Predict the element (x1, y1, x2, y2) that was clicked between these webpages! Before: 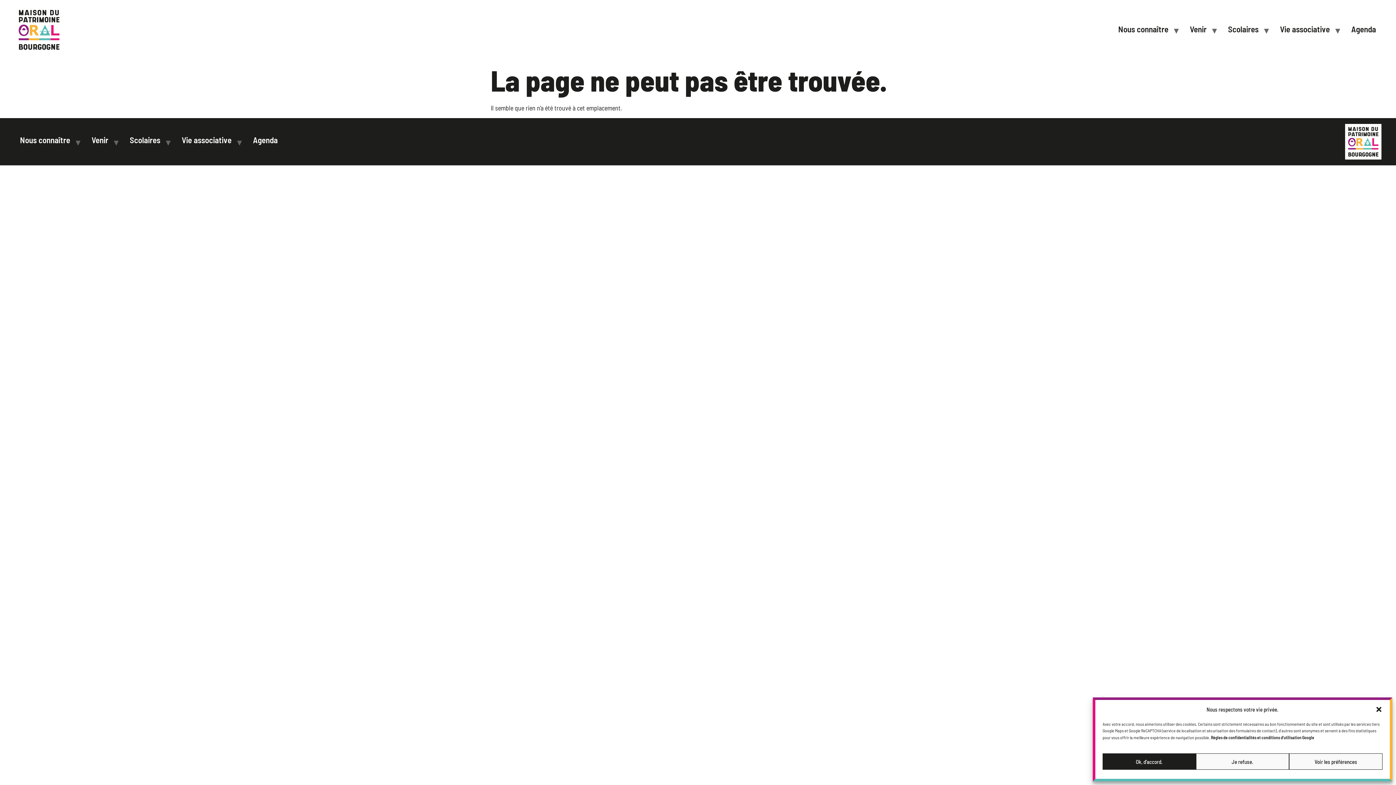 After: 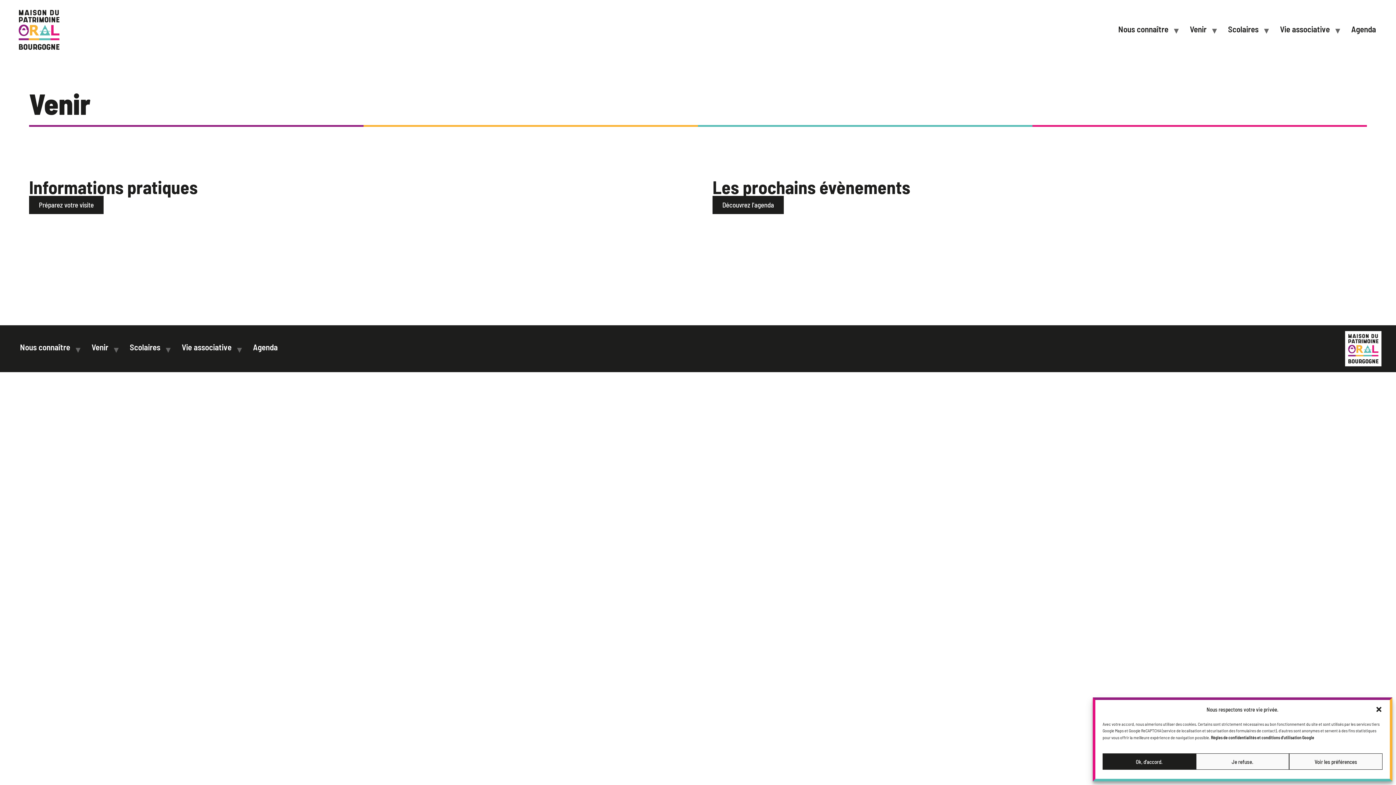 Action: bbox: (1184, 22, 1212, 37) label: Venir